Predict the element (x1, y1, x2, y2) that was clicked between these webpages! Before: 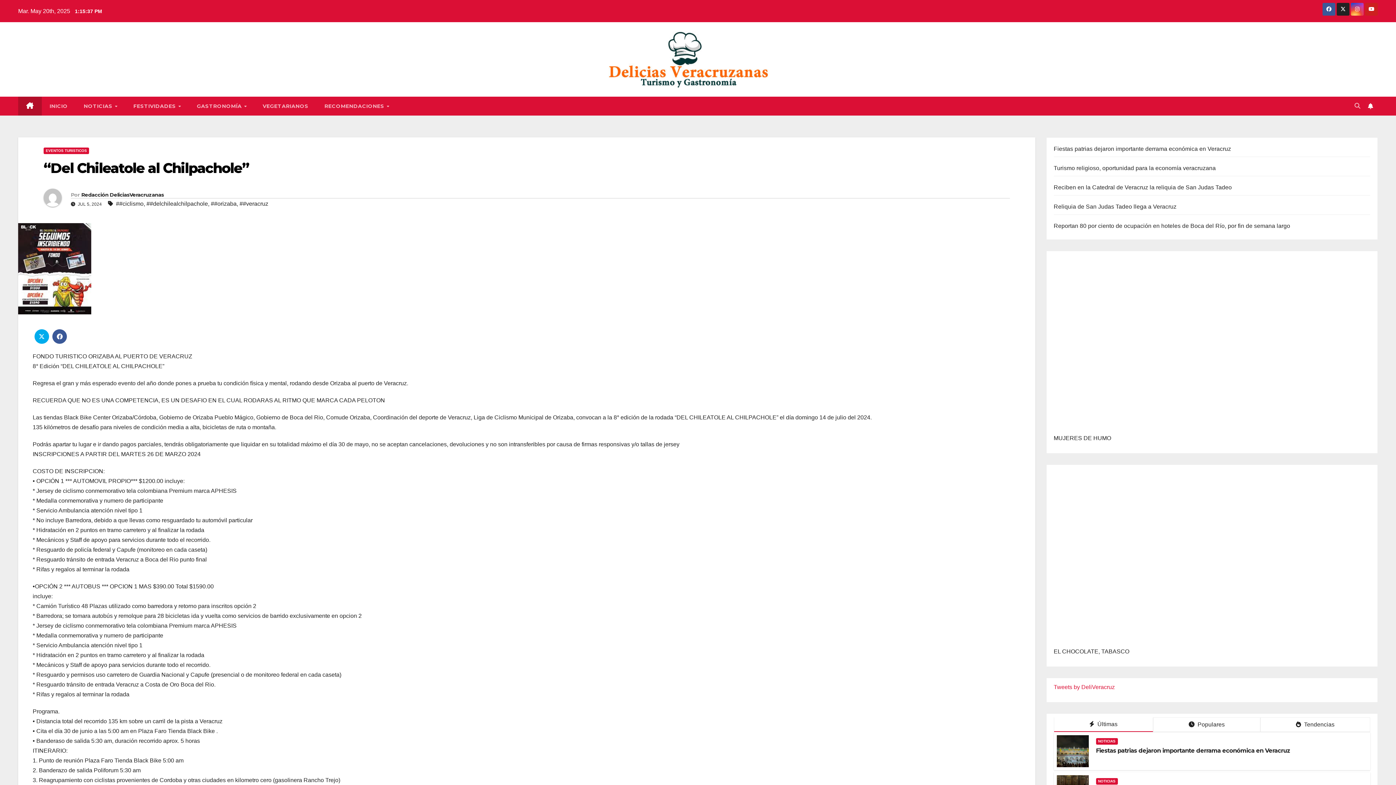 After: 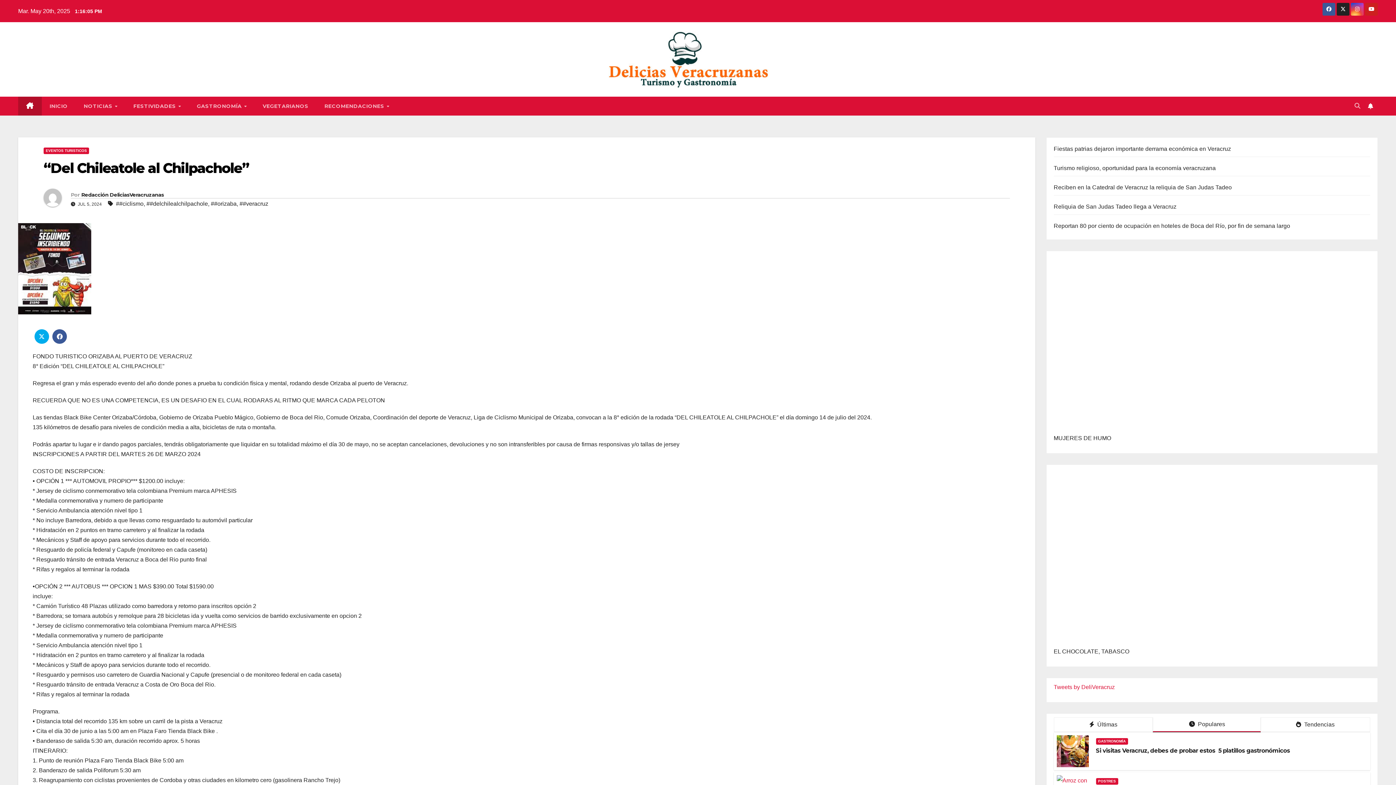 Action: label:  Populares bbox: (1153, 717, 1260, 732)